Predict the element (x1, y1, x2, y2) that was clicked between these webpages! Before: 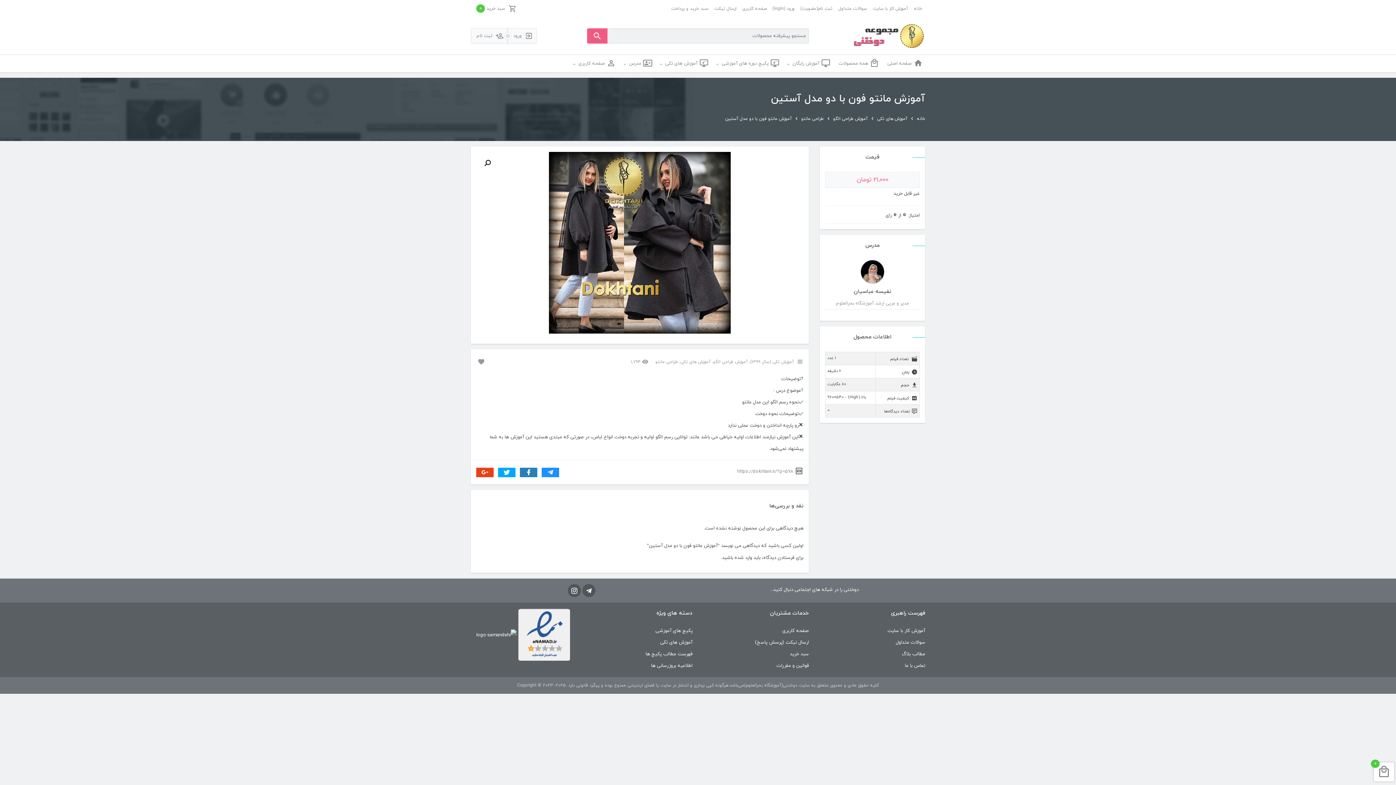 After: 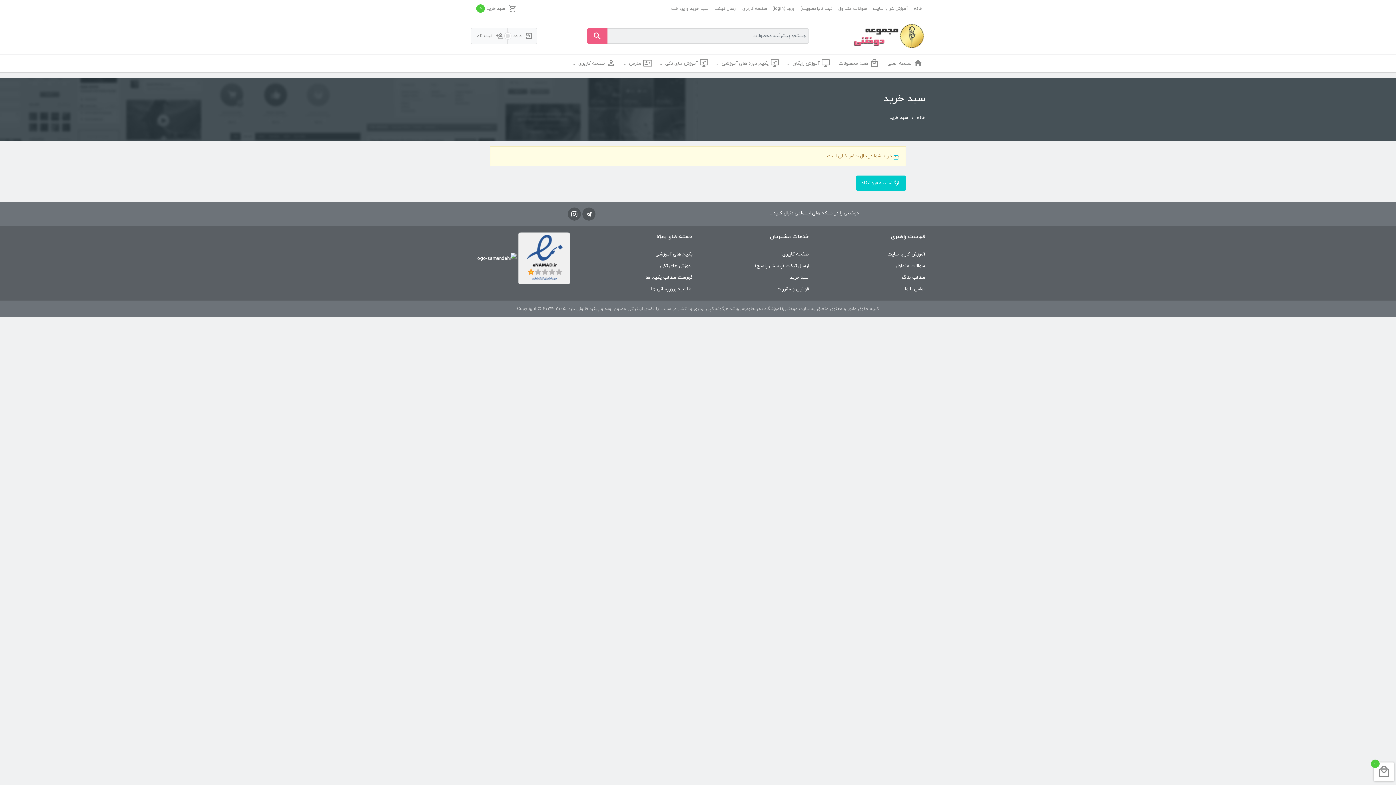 Action: bbox: (1374, 762, 1394, 781) label: 0